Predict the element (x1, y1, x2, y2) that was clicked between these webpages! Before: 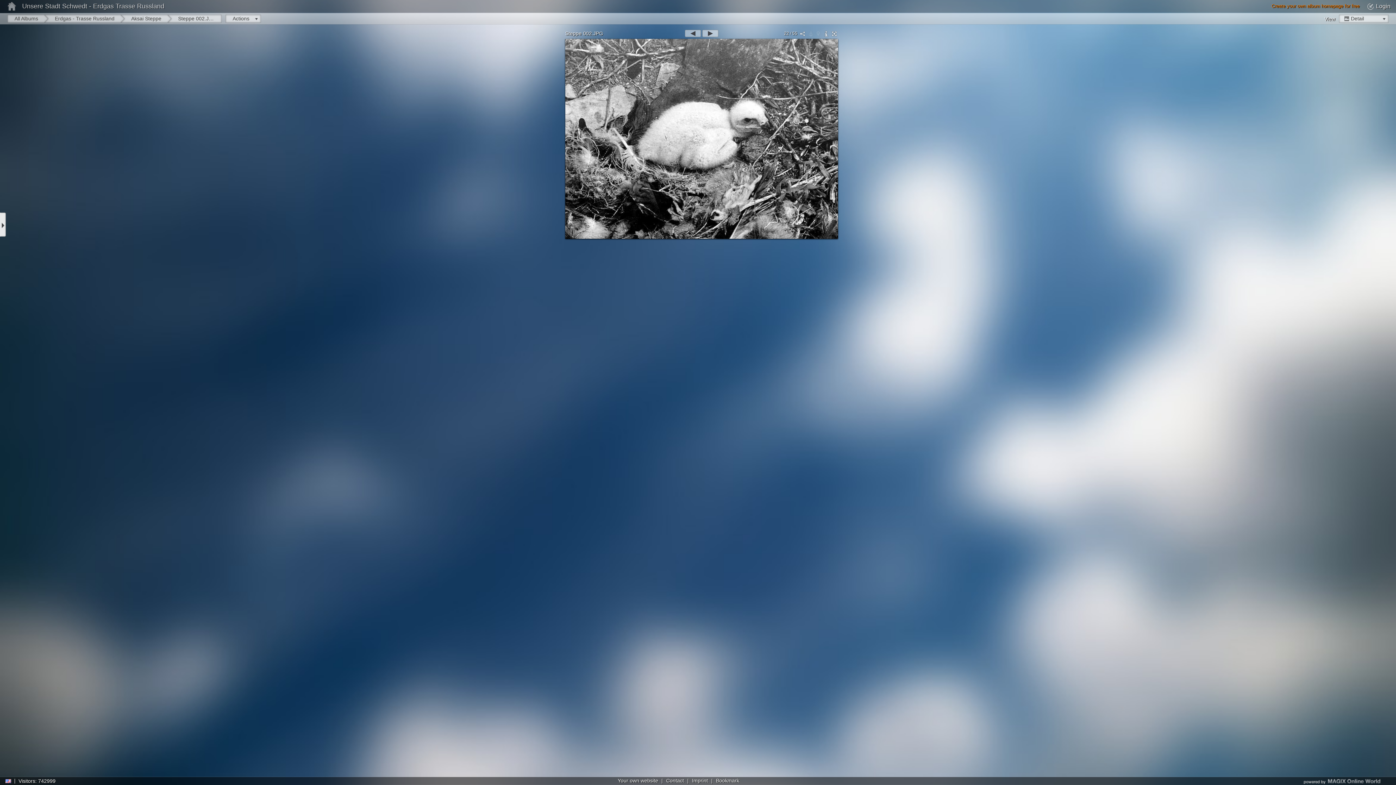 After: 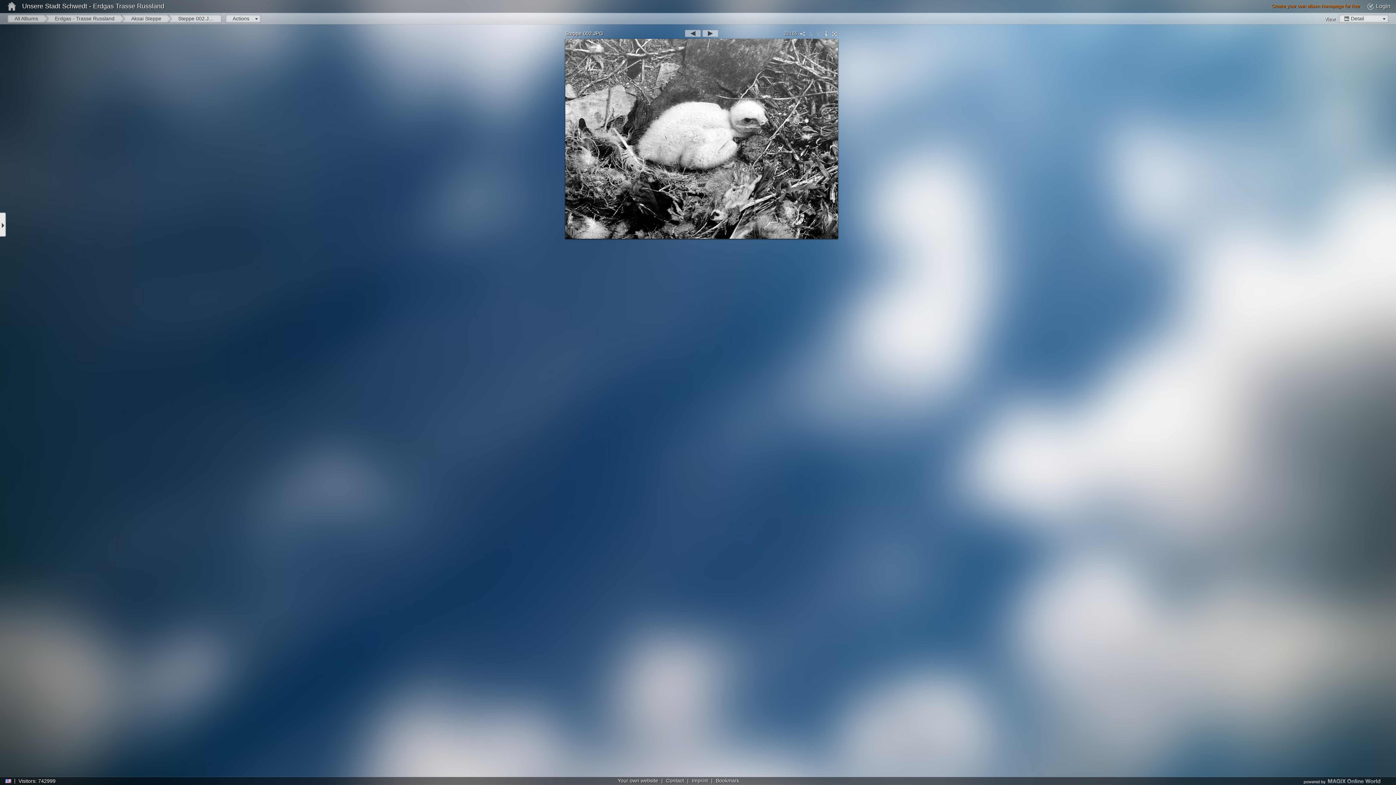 Action: label:  Unsere Stadt Schwedt - Erdgas Trasse Russland bbox: (3, 2, 164, 9)